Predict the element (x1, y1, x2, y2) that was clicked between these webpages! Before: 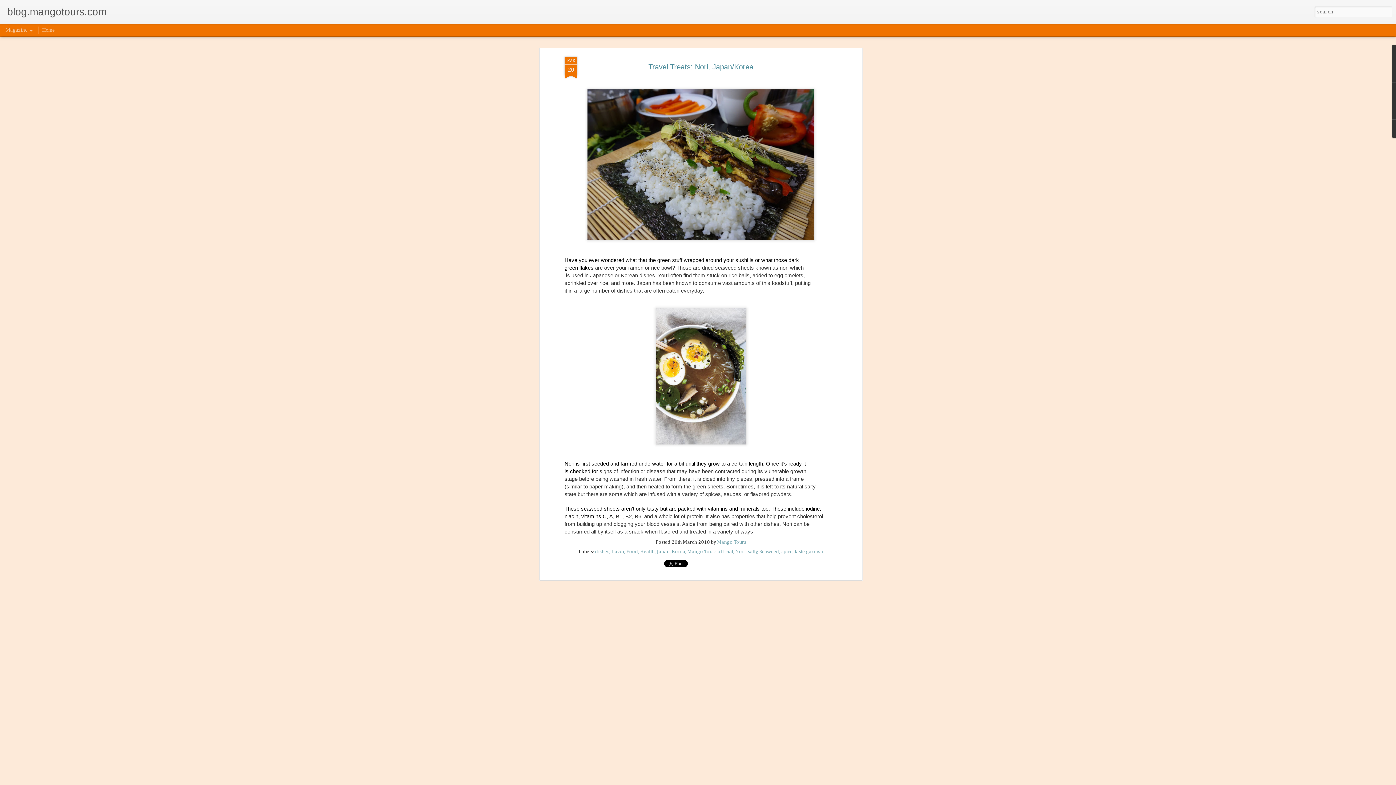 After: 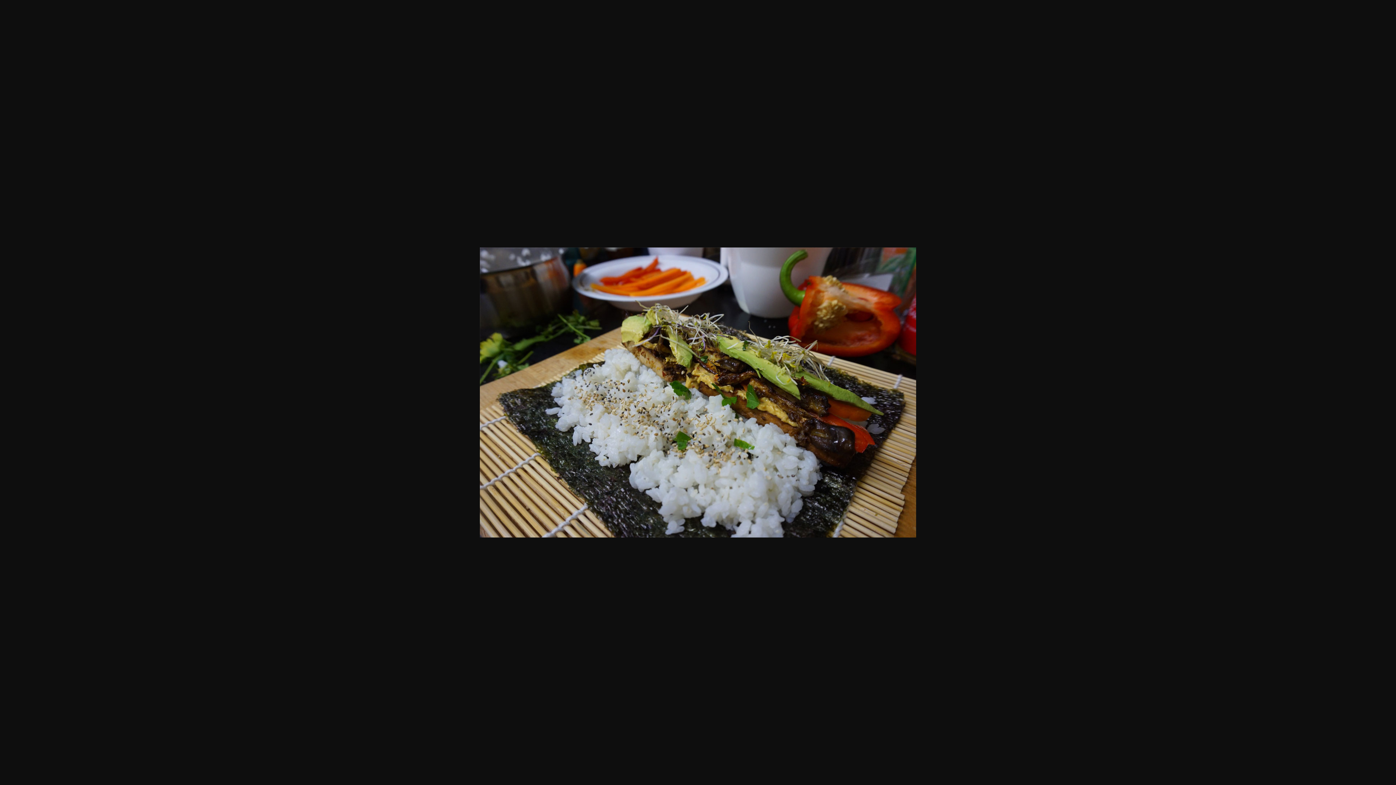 Action: bbox: (584, 243, 817, 248)